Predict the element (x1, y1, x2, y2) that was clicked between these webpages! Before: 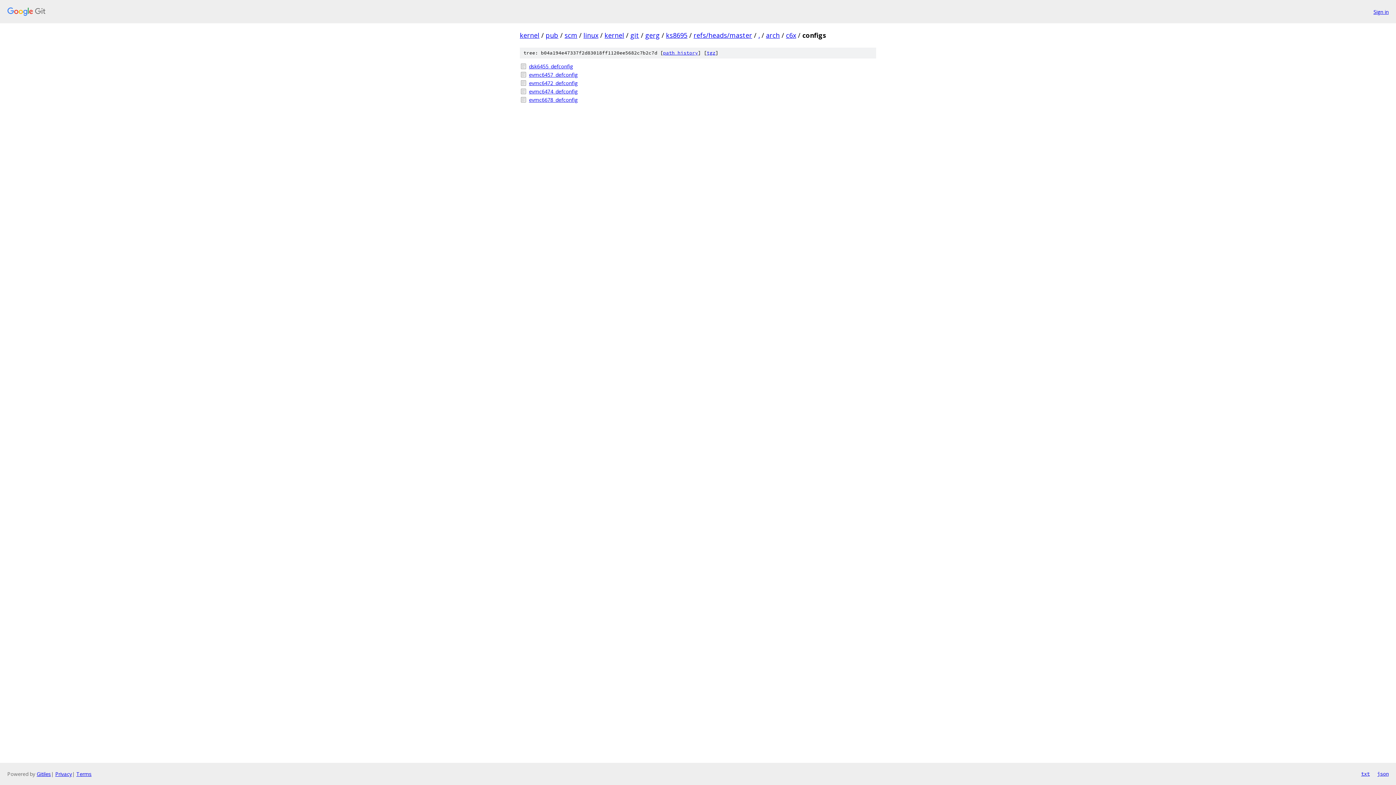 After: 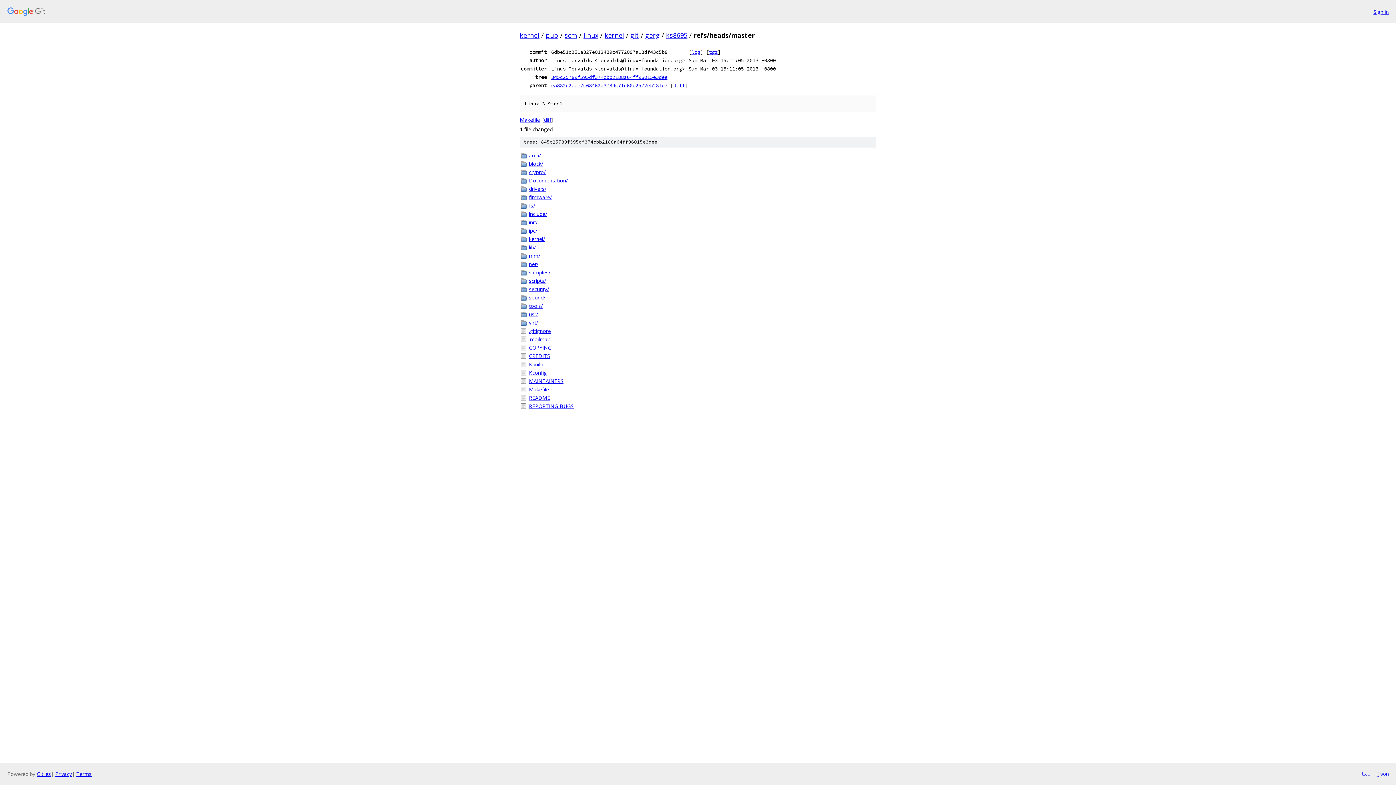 Action: bbox: (693, 30, 752, 39) label: refs/heads/master